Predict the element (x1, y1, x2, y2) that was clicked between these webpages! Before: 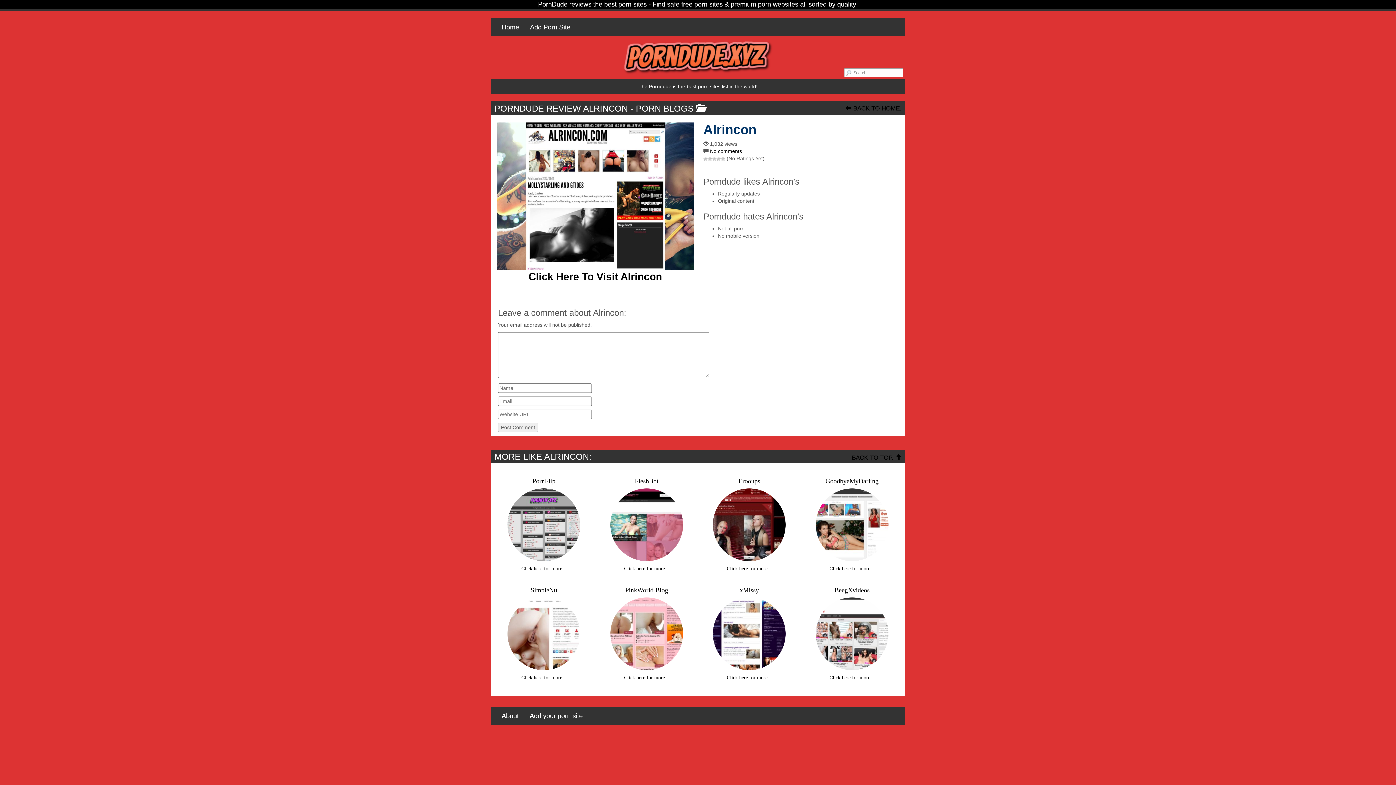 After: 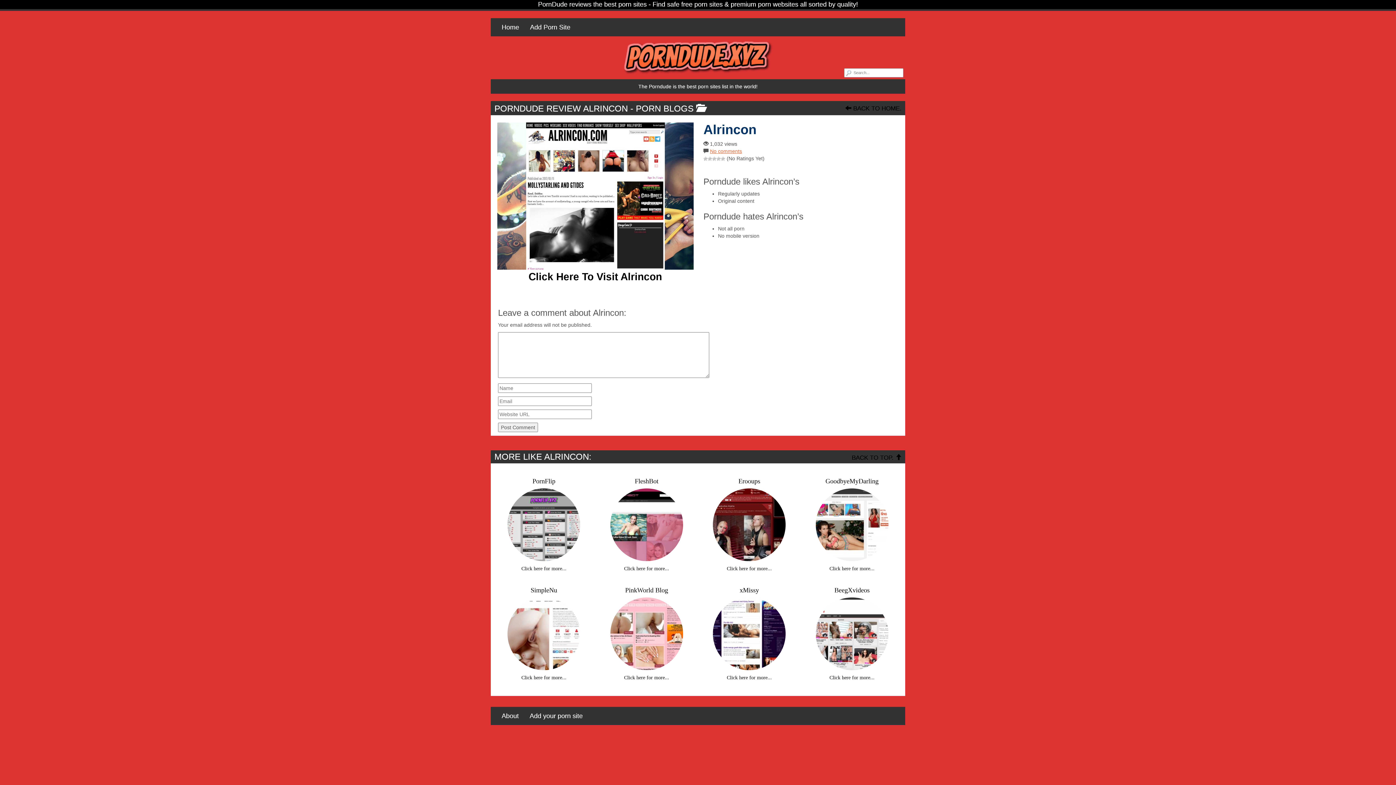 Action: bbox: (710, 148, 742, 154) label: No comments